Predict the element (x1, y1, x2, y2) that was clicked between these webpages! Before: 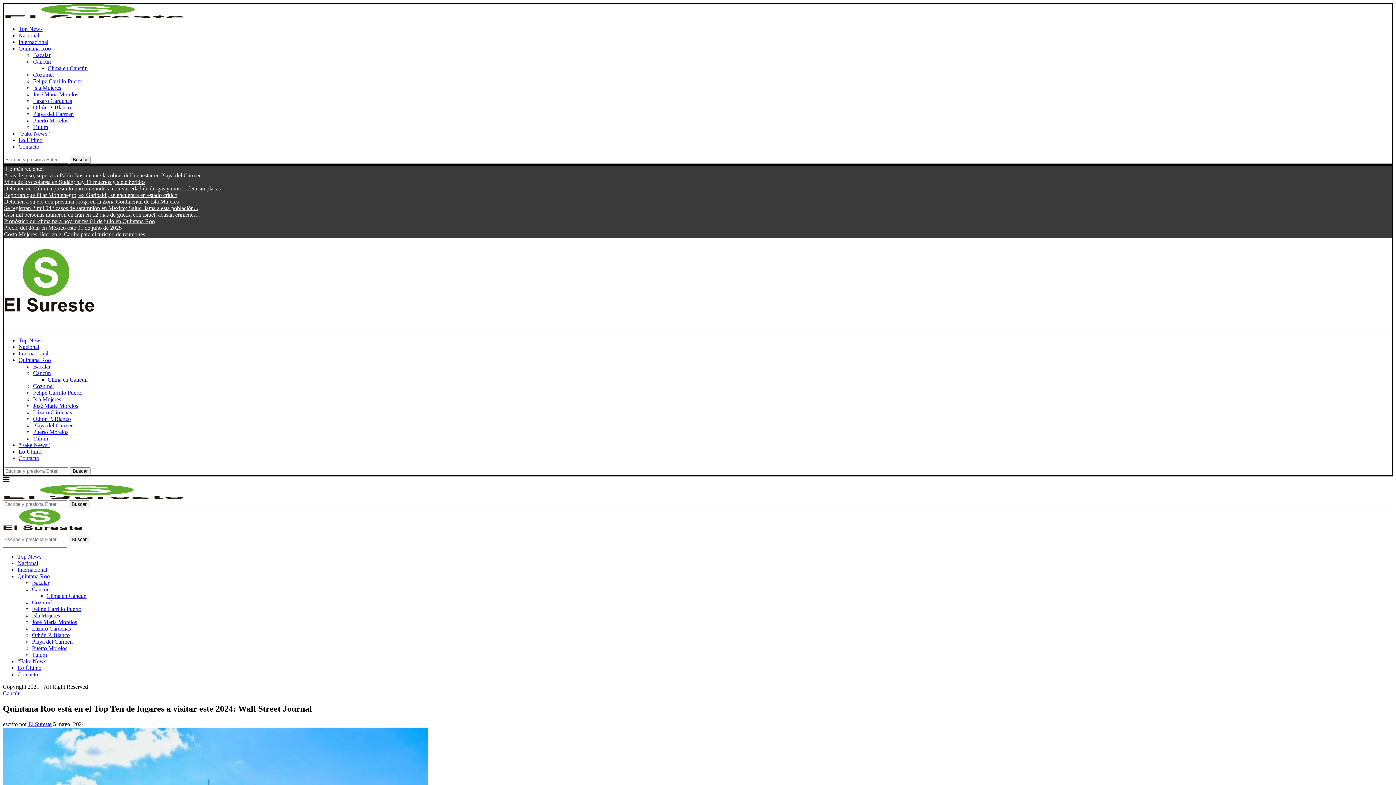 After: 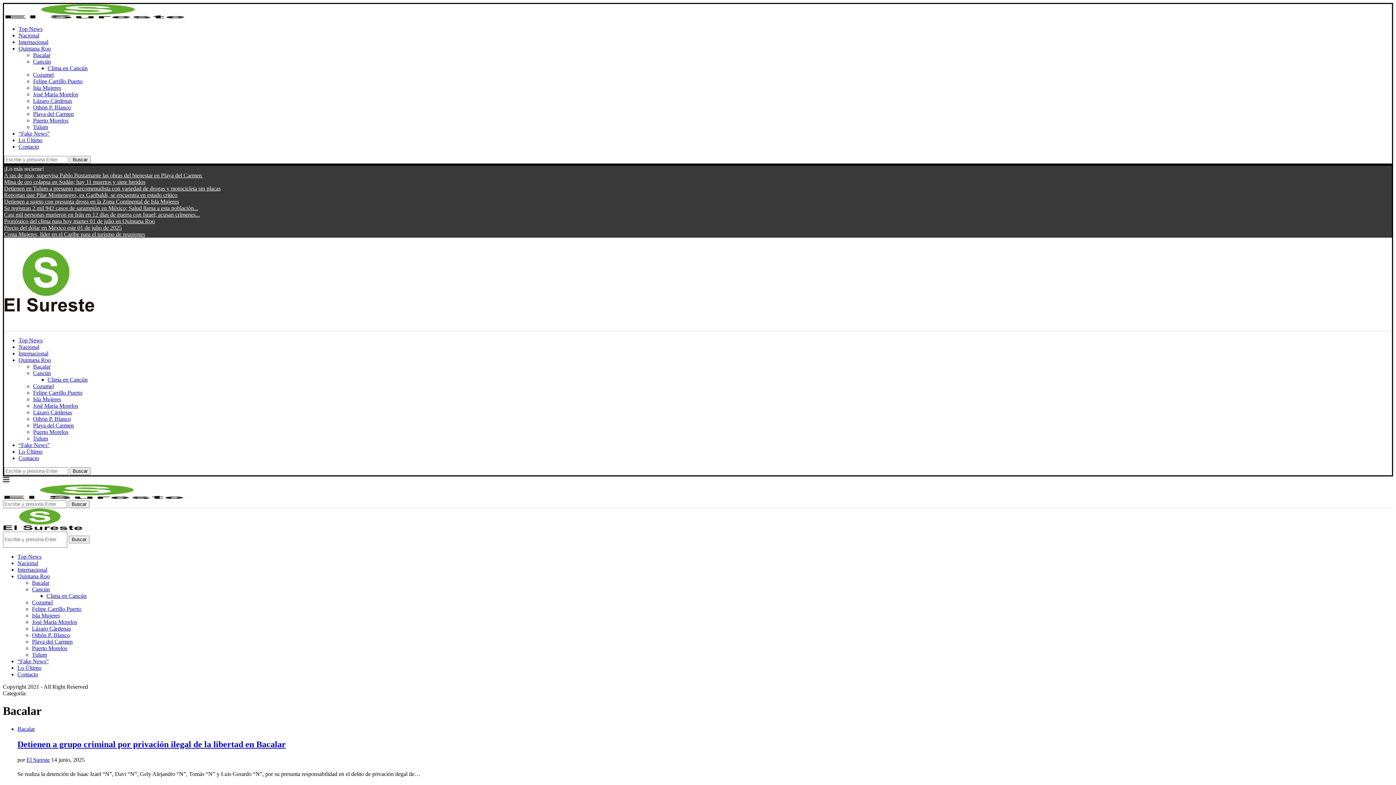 Action: label: Bacalar bbox: (33, 363, 50, 369)